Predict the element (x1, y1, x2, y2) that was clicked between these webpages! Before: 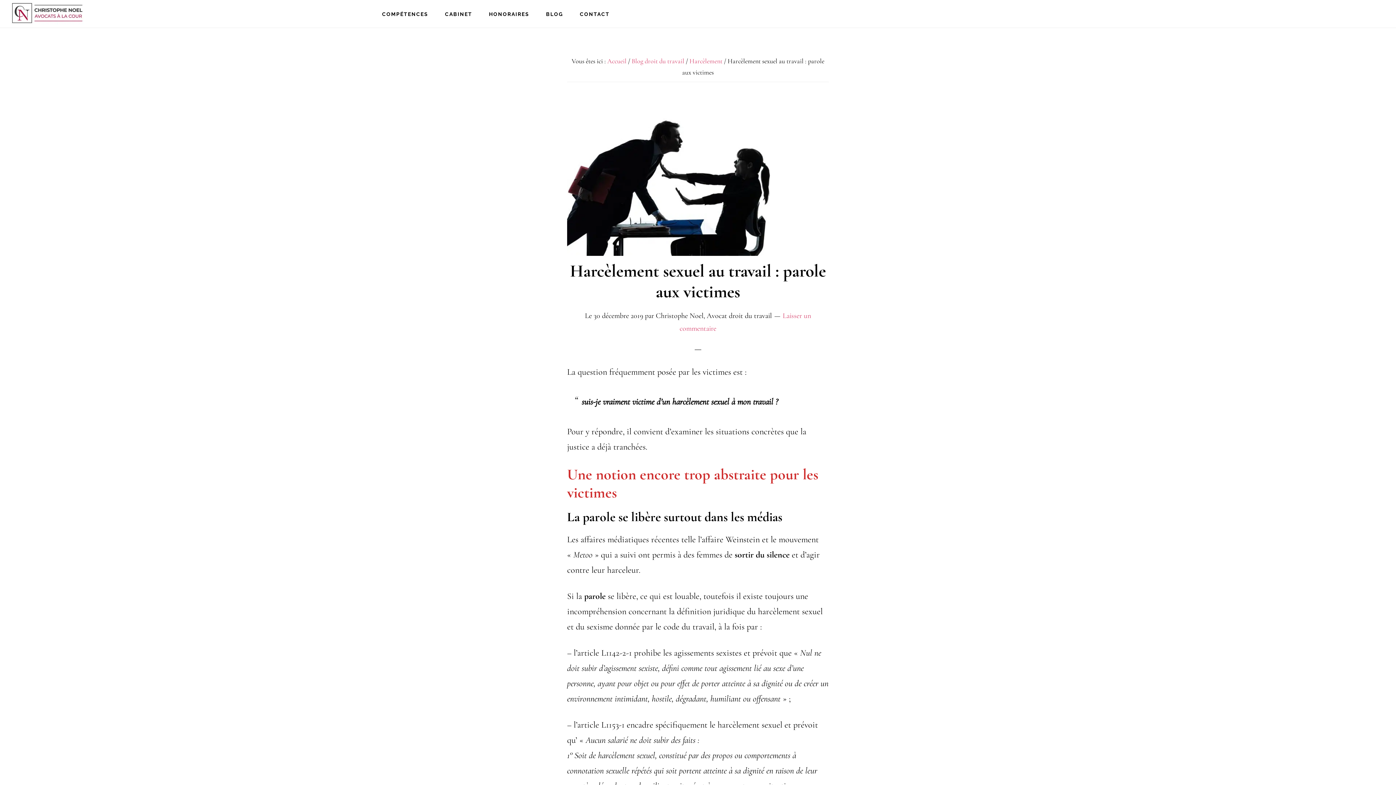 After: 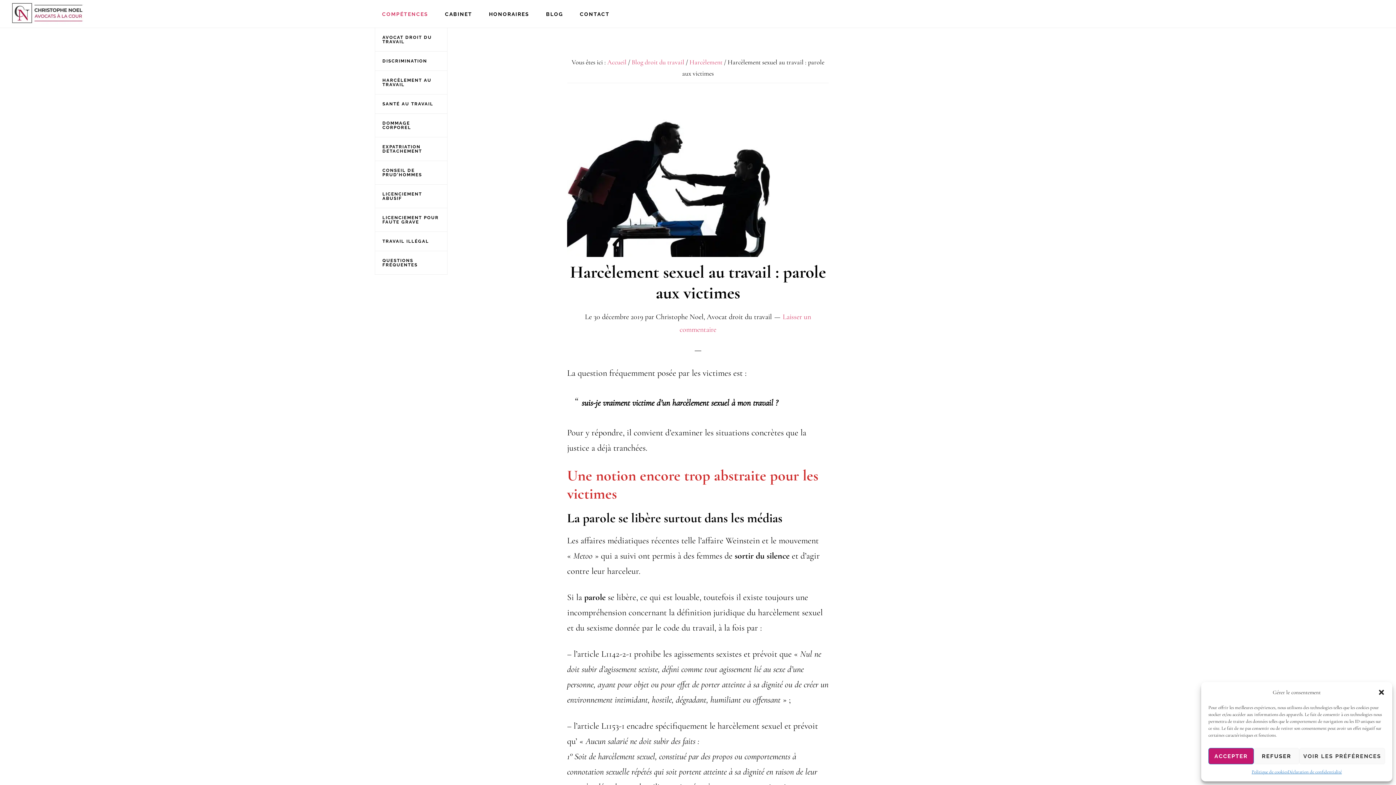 Action: bbox: (374, 0, 435, 27) label: COMPÉTENCES